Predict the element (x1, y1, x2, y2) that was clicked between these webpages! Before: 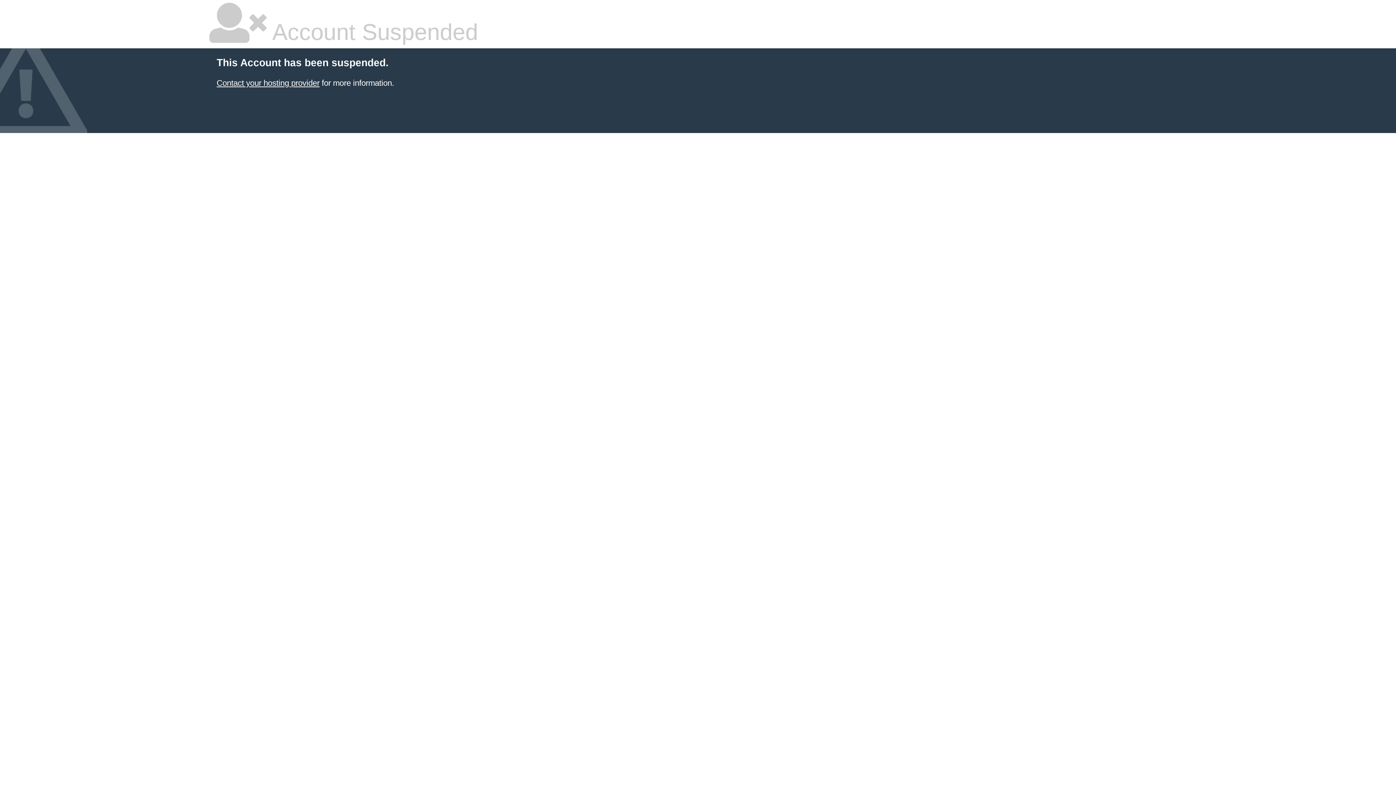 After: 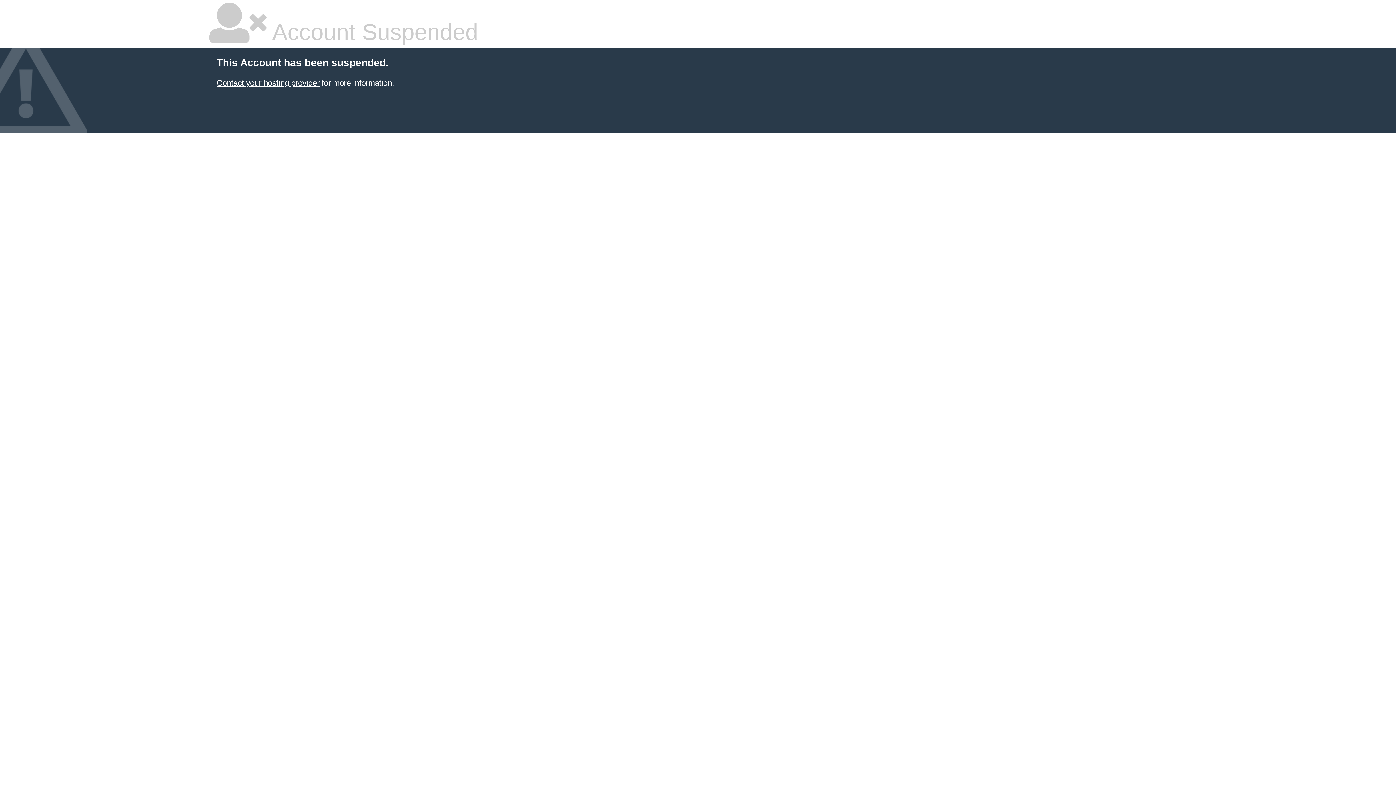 Action: label: Contact your hosting provider bbox: (216, 78, 319, 87)